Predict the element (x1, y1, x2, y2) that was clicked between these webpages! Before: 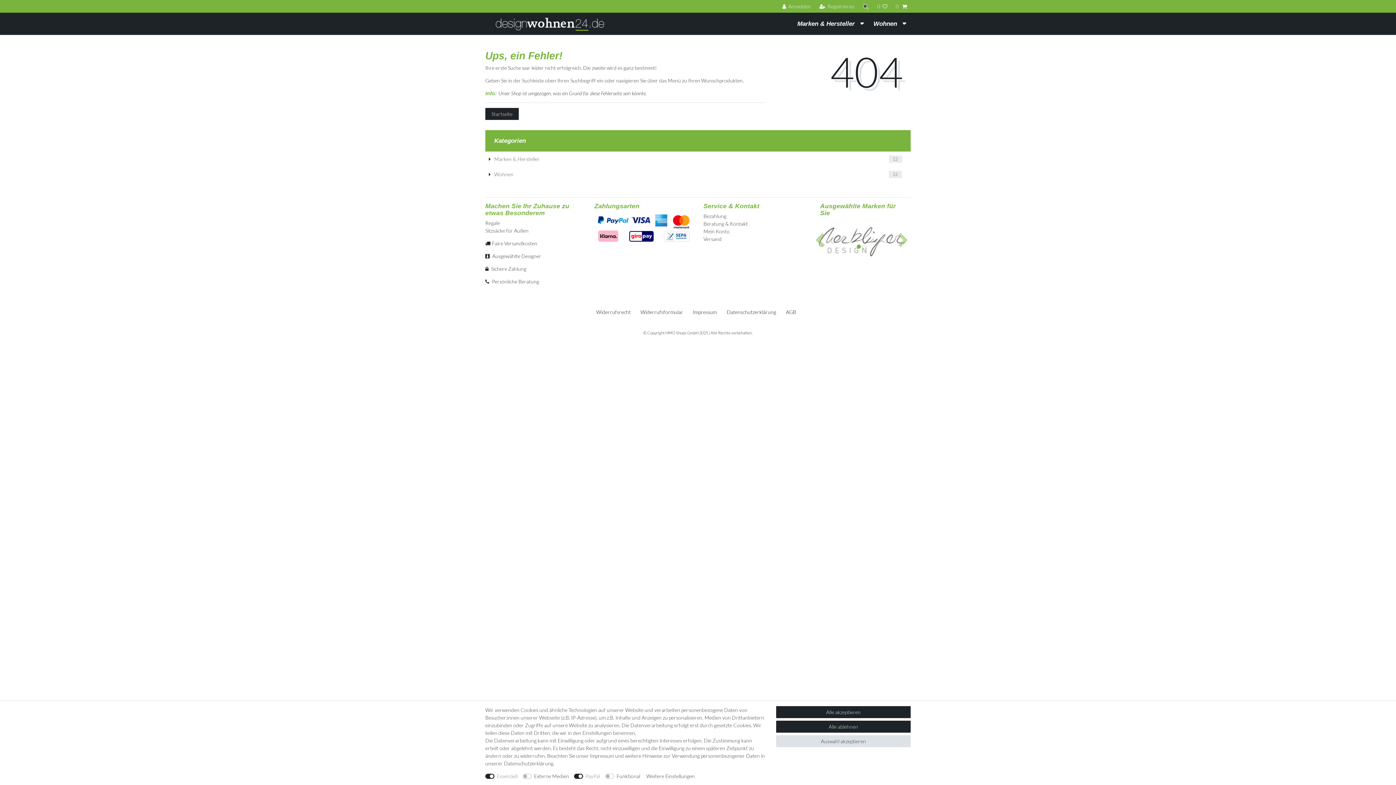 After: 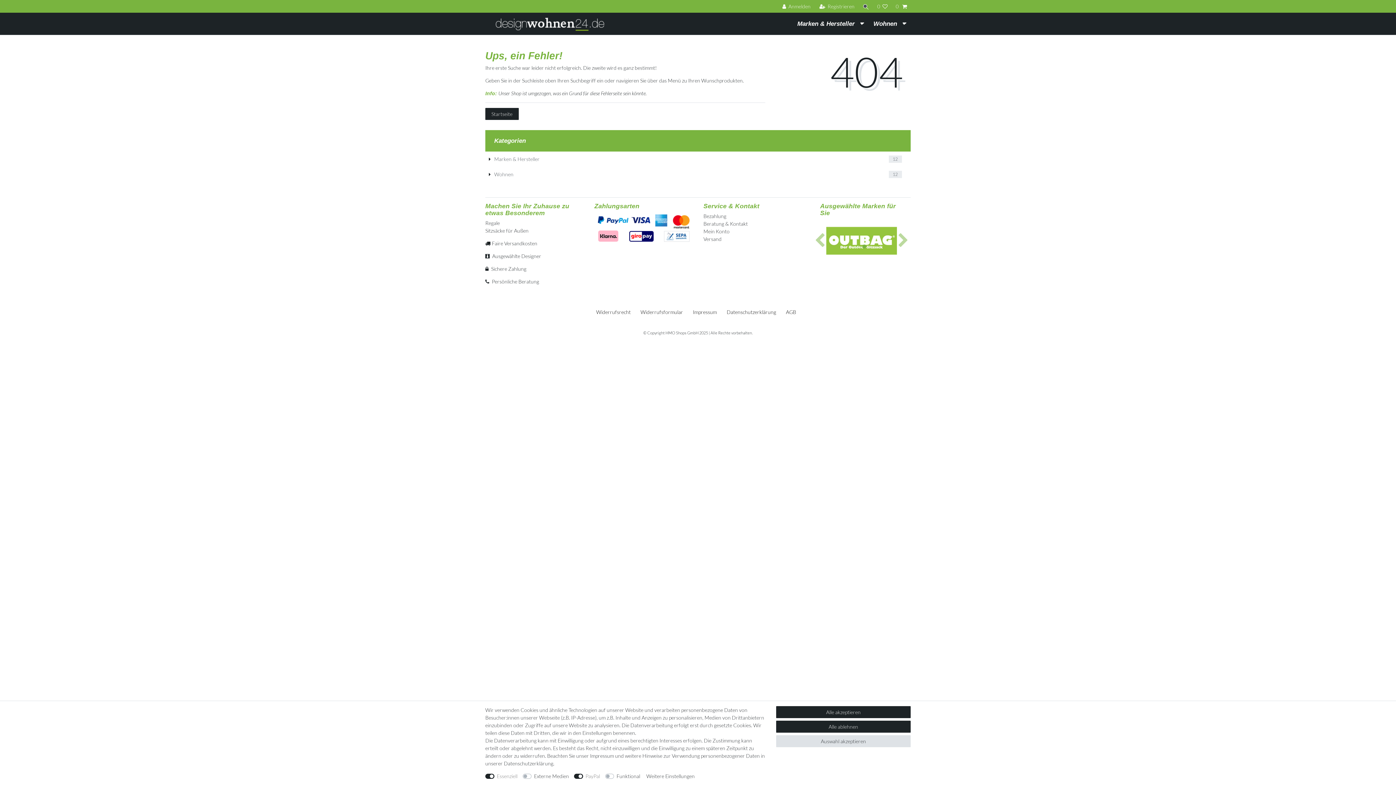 Action: bbox: (638, 300, 685, 323) label: Widerrufs­formular